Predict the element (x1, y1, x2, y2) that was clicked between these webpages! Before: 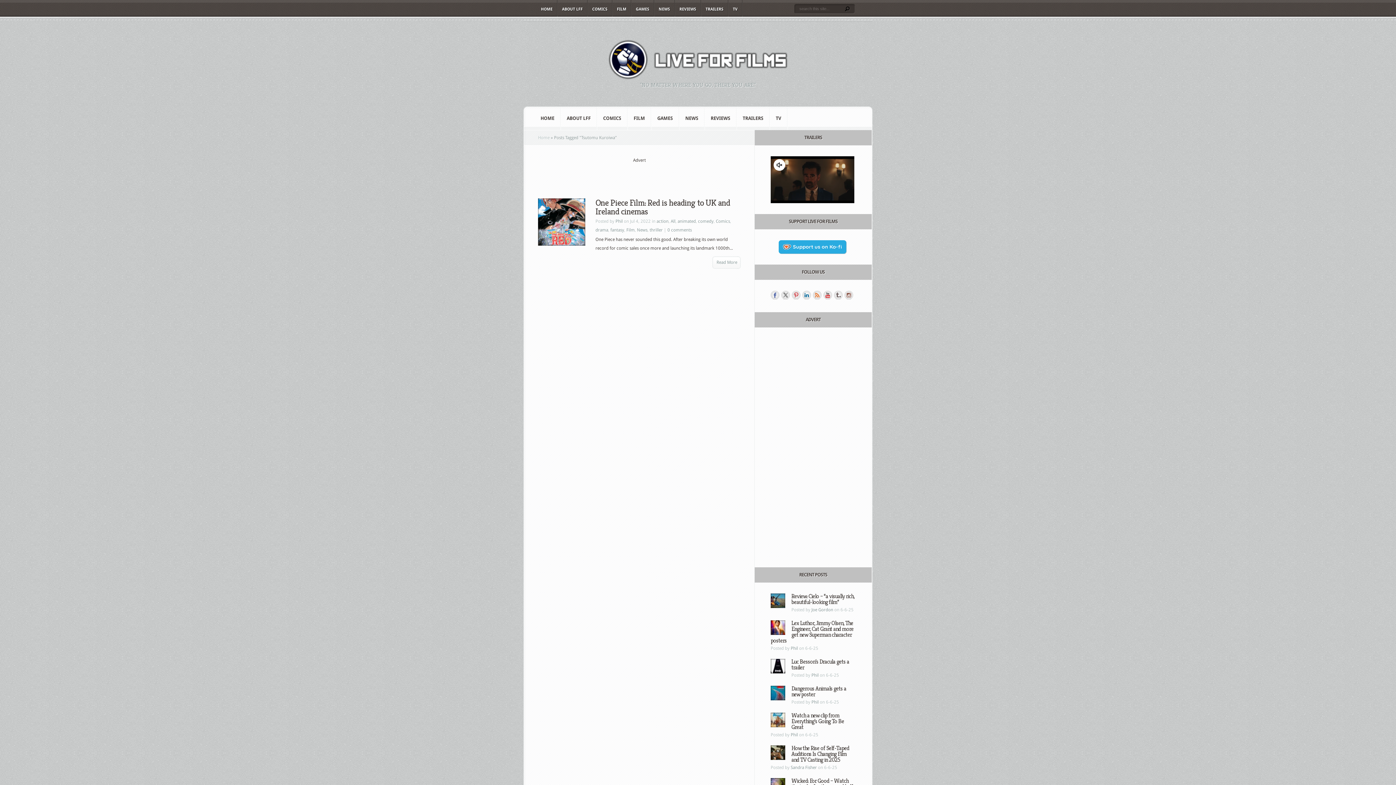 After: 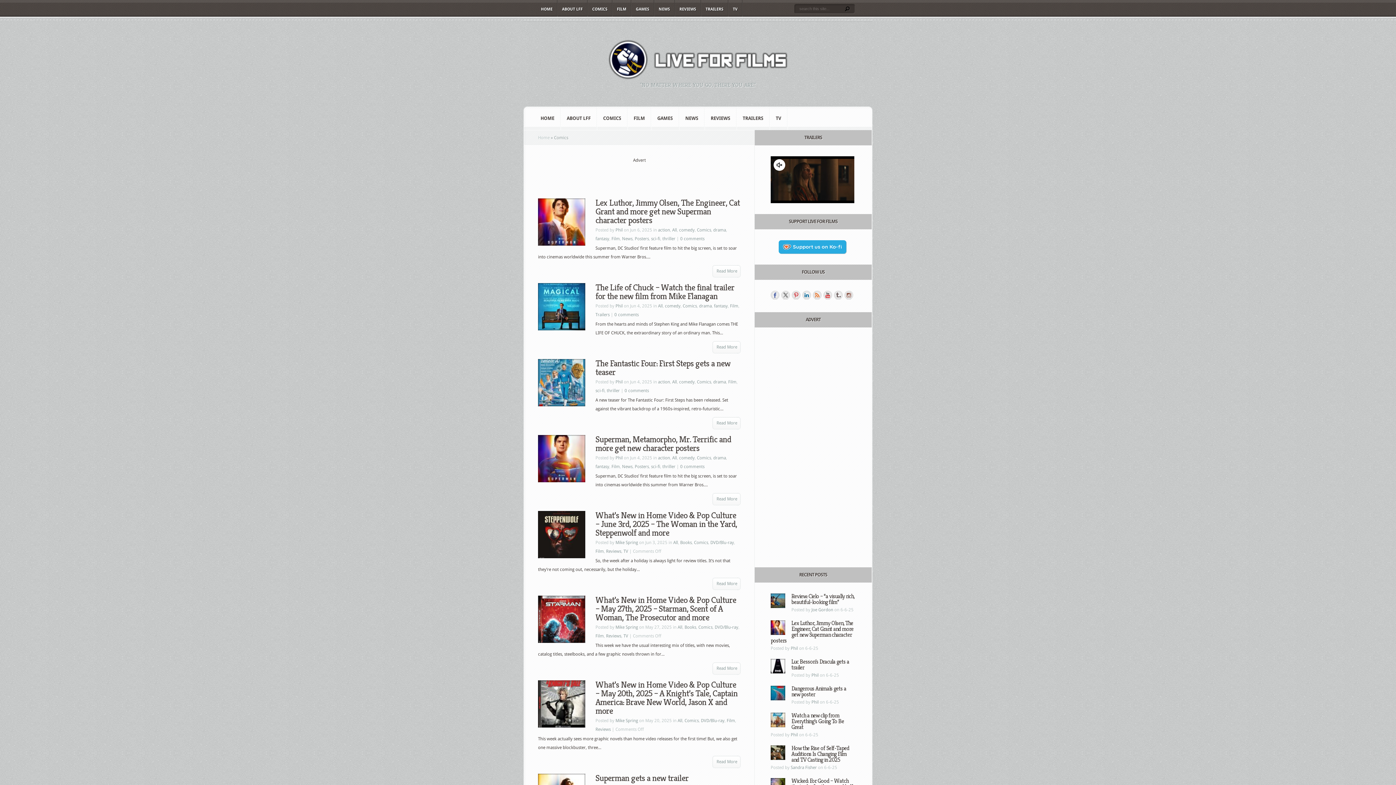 Action: bbox: (597, 106, 627, 130) label: COMICS